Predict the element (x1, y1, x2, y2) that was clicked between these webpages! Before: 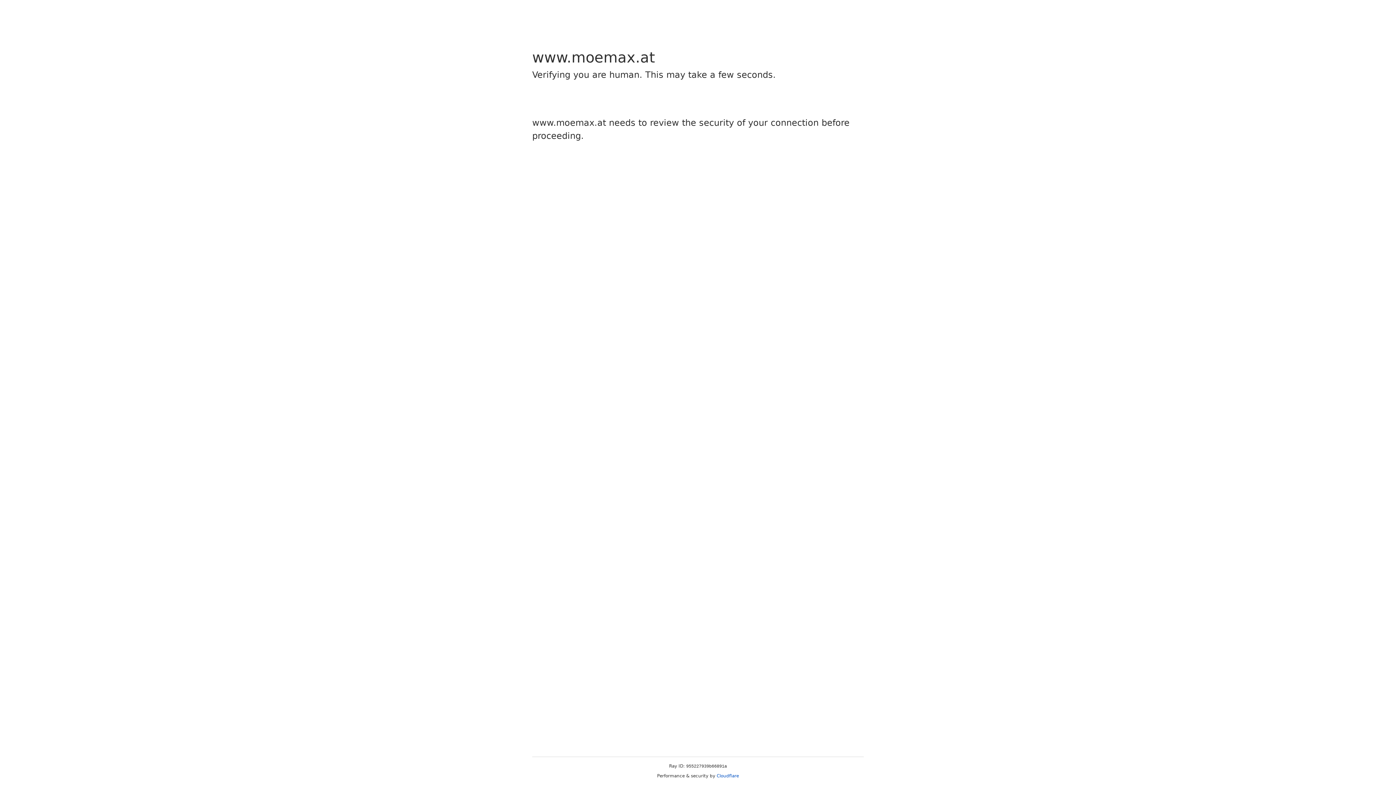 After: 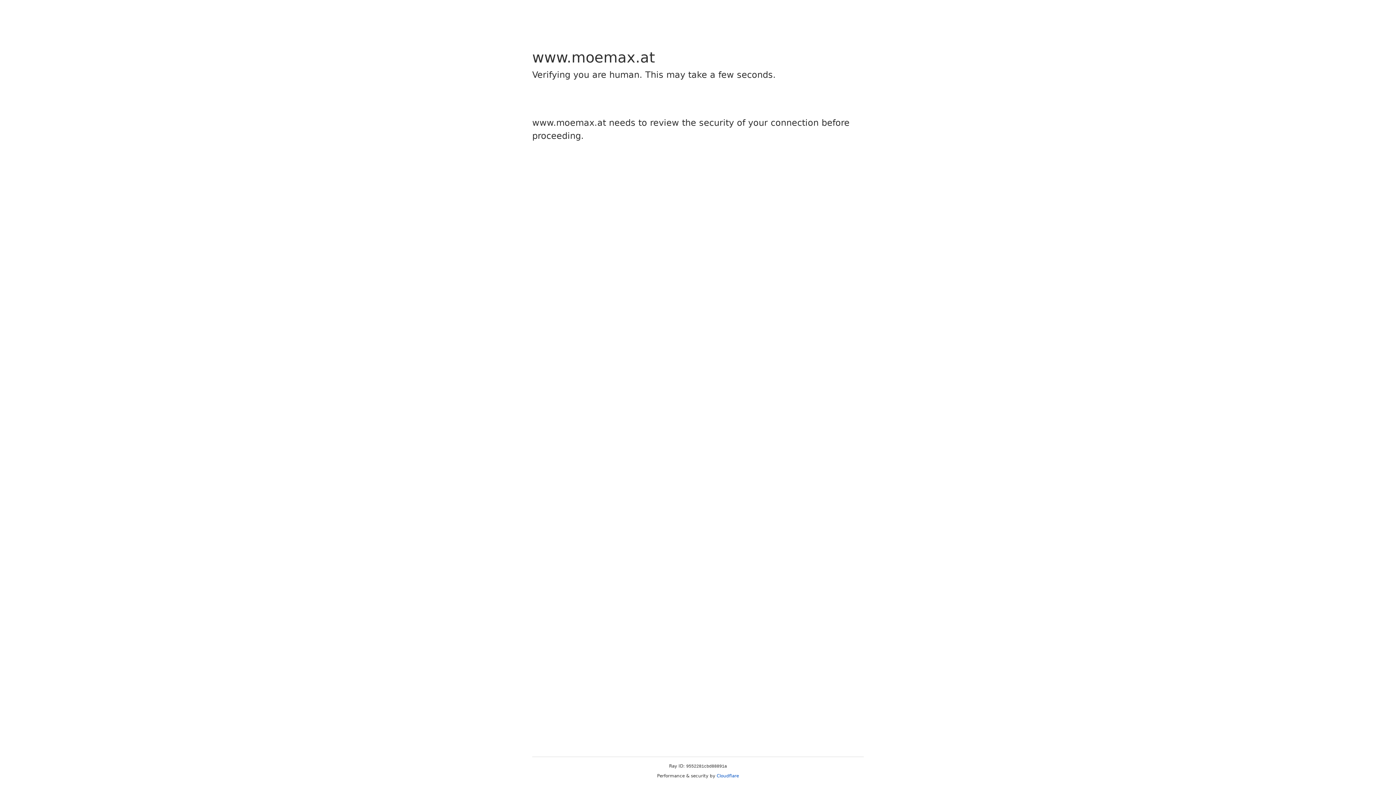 Action: bbox: (716, 773, 739, 778) label: Cloudflare